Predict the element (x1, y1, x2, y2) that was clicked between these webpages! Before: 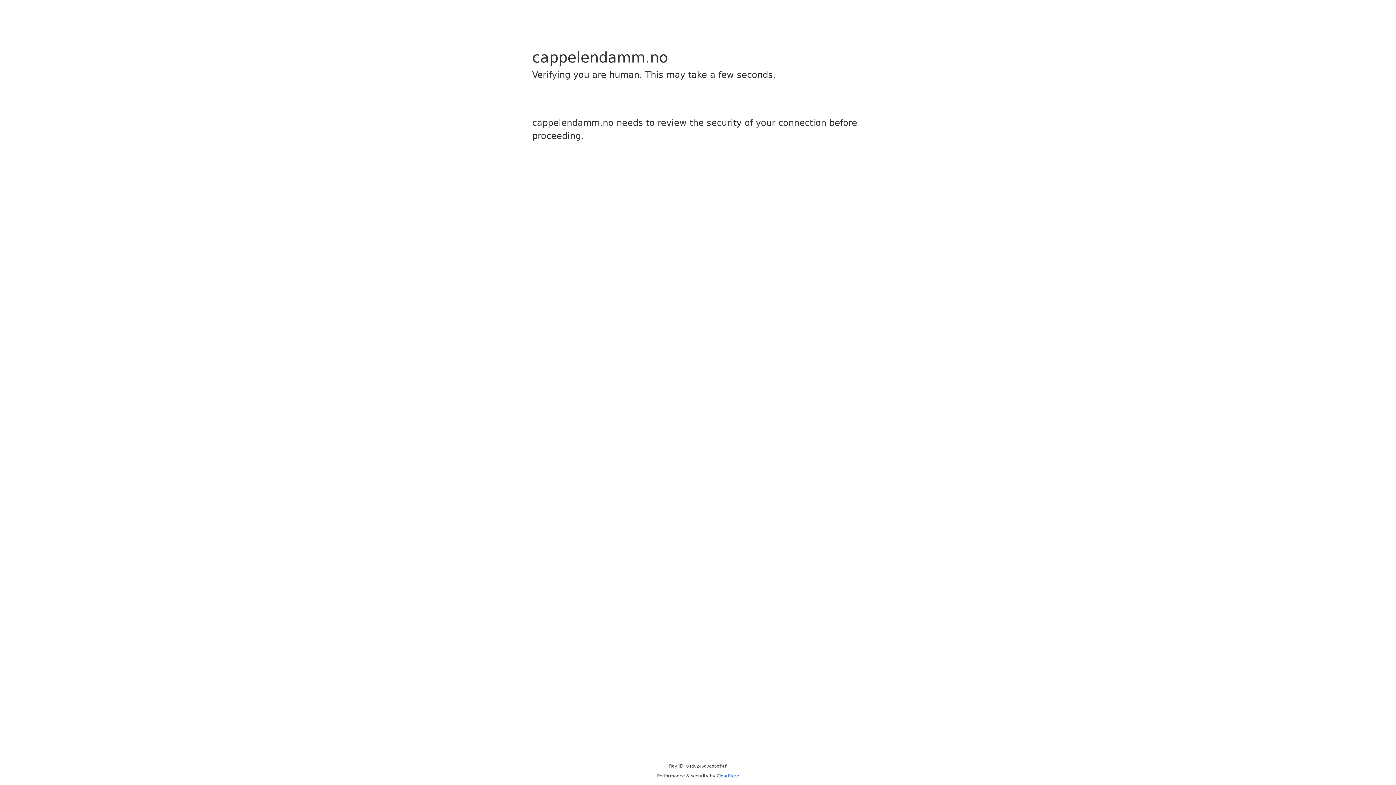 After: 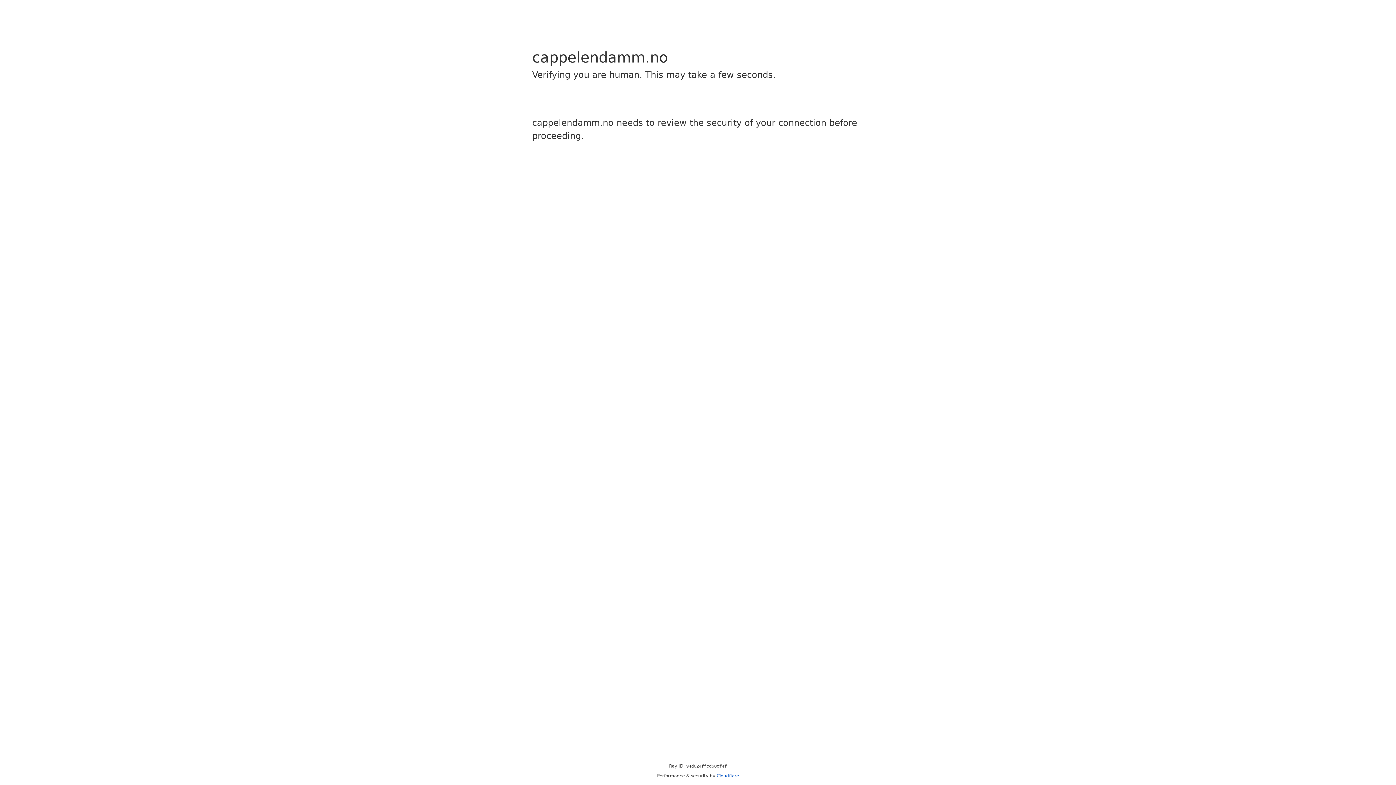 Action: label: Cloudflare bbox: (716, 773, 739, 778)